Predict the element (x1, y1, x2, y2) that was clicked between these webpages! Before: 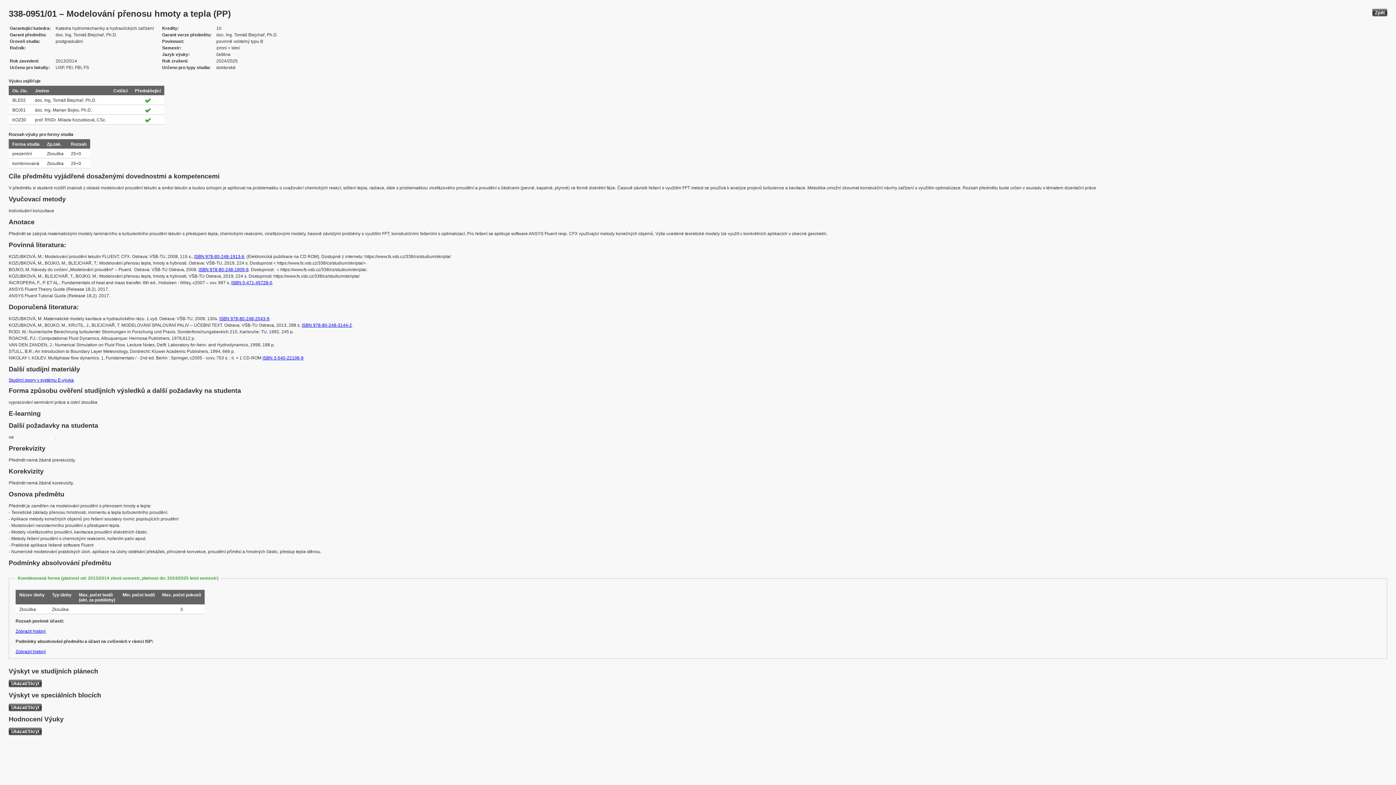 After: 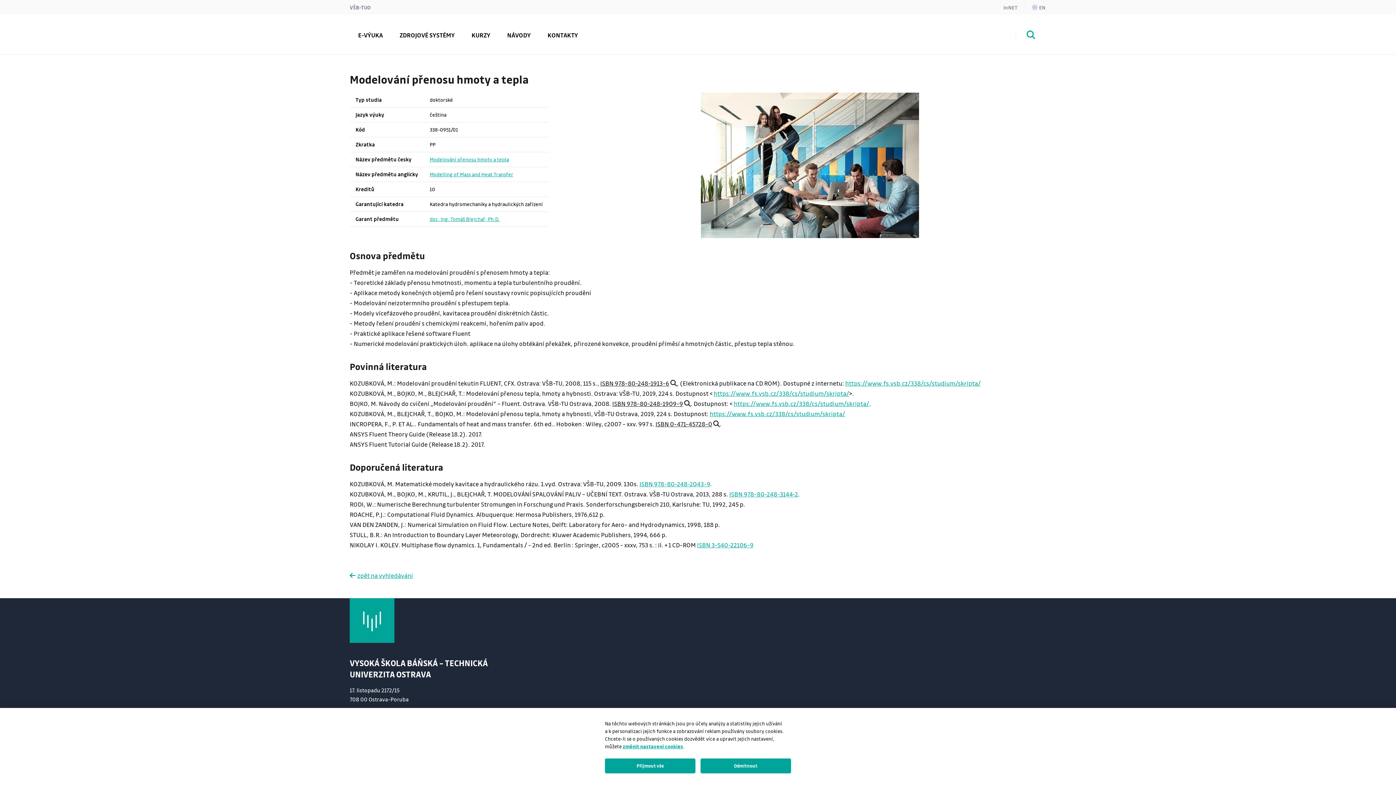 Action: label: Studijní opory v systému E-výuka bbox: (8, 377, 73, 382)